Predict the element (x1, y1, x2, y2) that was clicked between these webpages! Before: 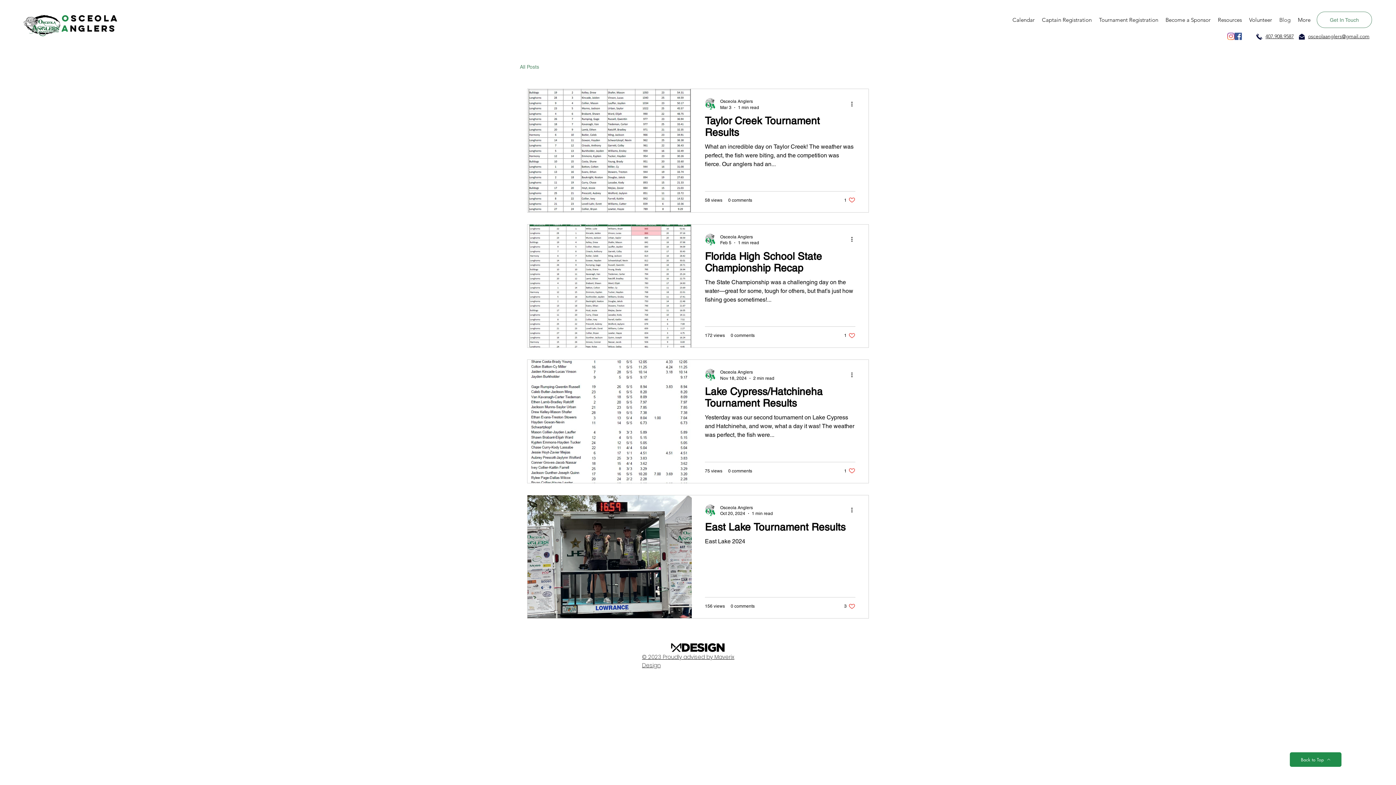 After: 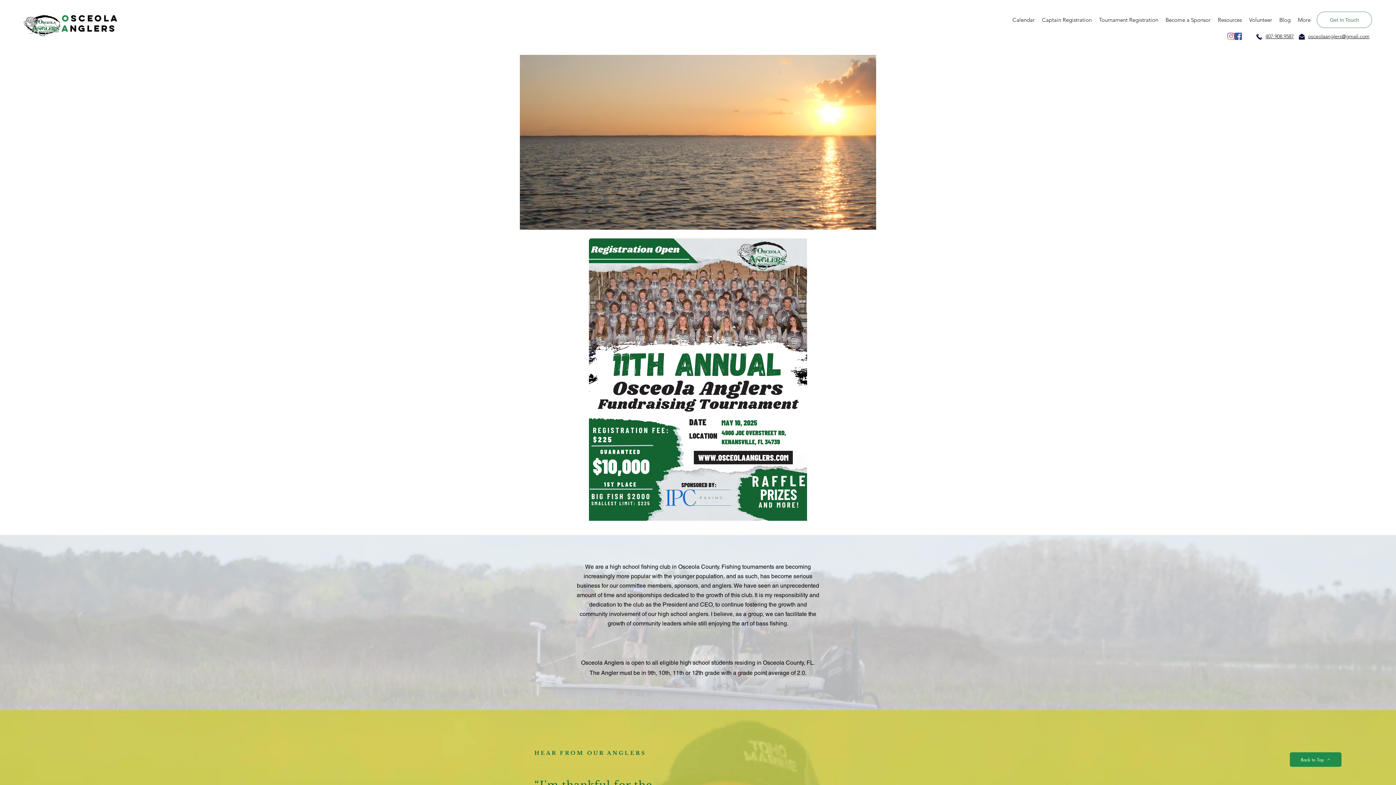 Action: bbox: (61, 12, 70, 24) label: O